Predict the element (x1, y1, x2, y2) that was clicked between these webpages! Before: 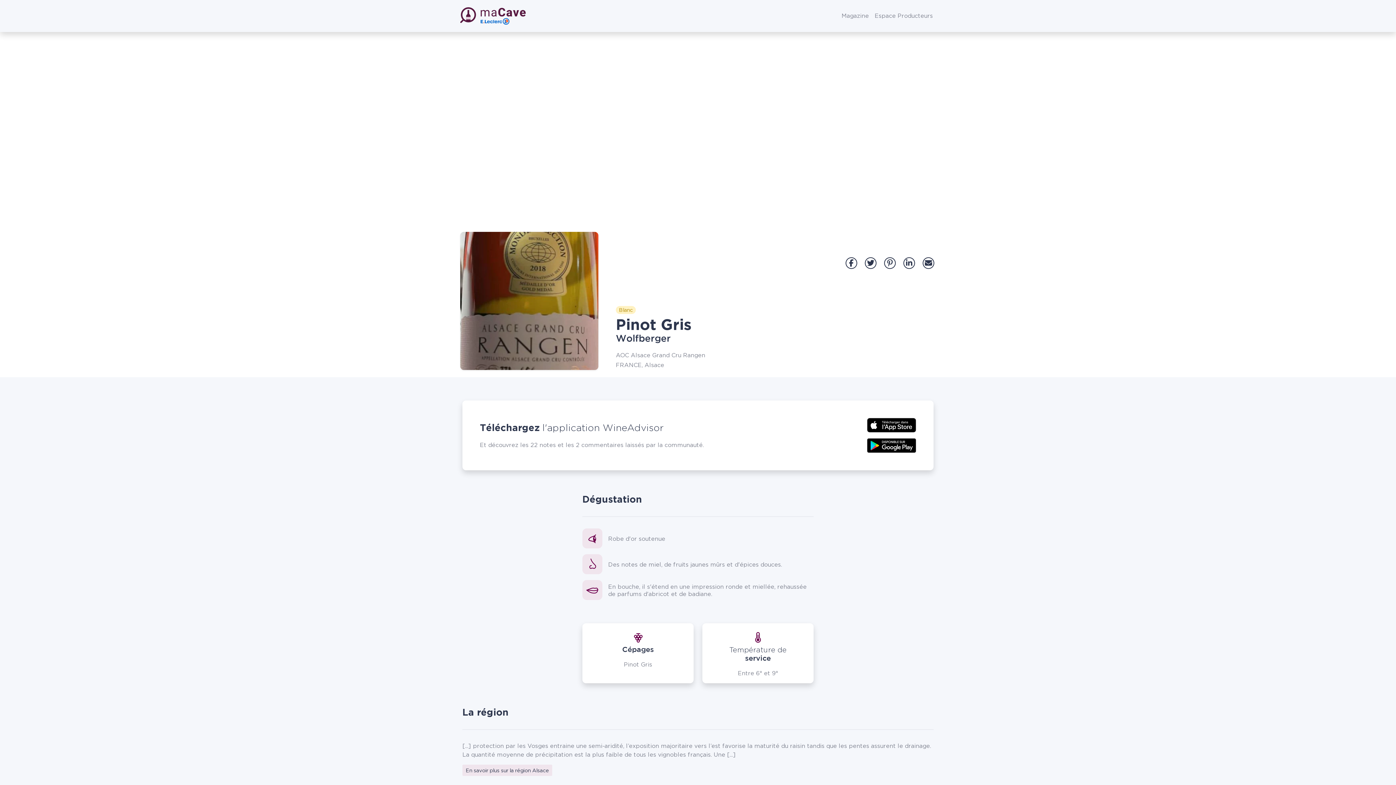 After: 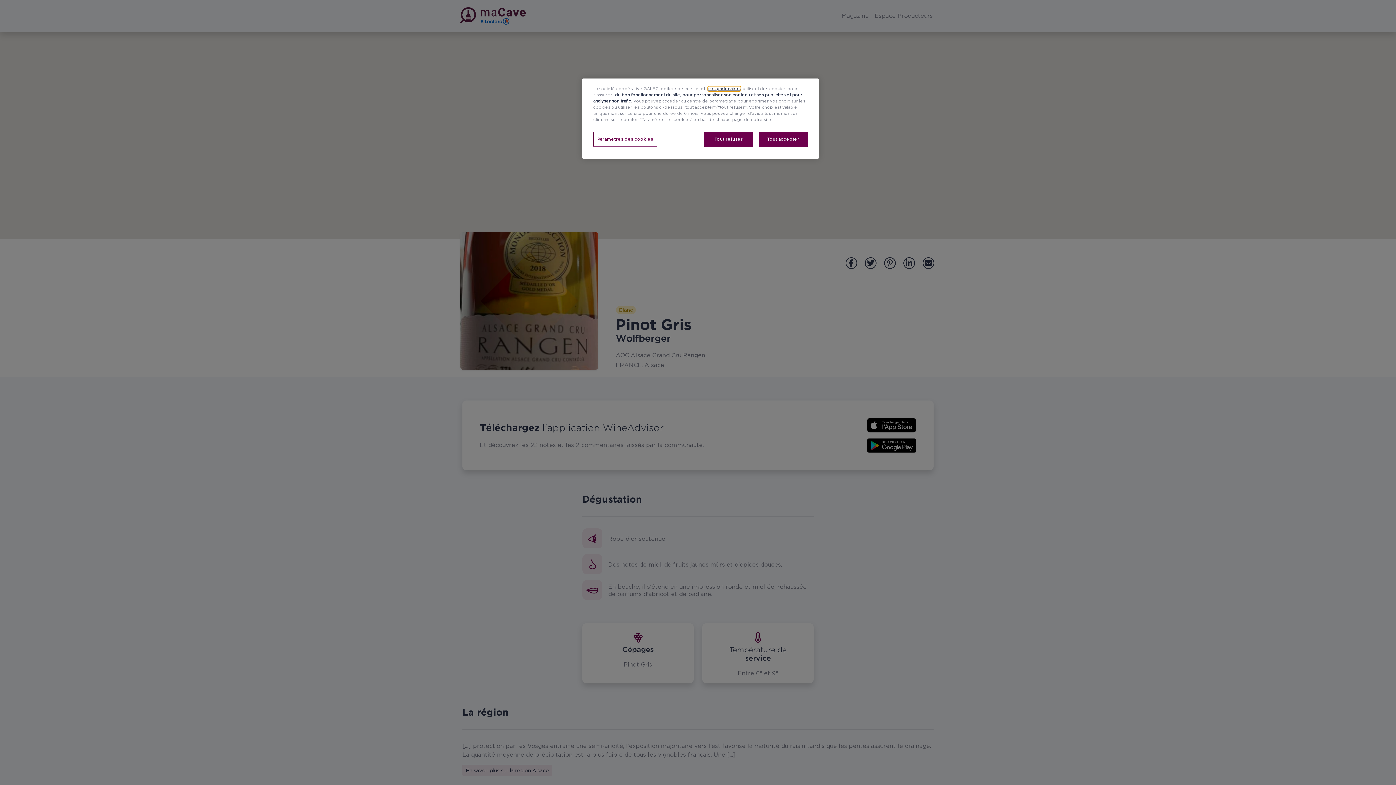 Action: bbox: (867, 421, 916, 428)